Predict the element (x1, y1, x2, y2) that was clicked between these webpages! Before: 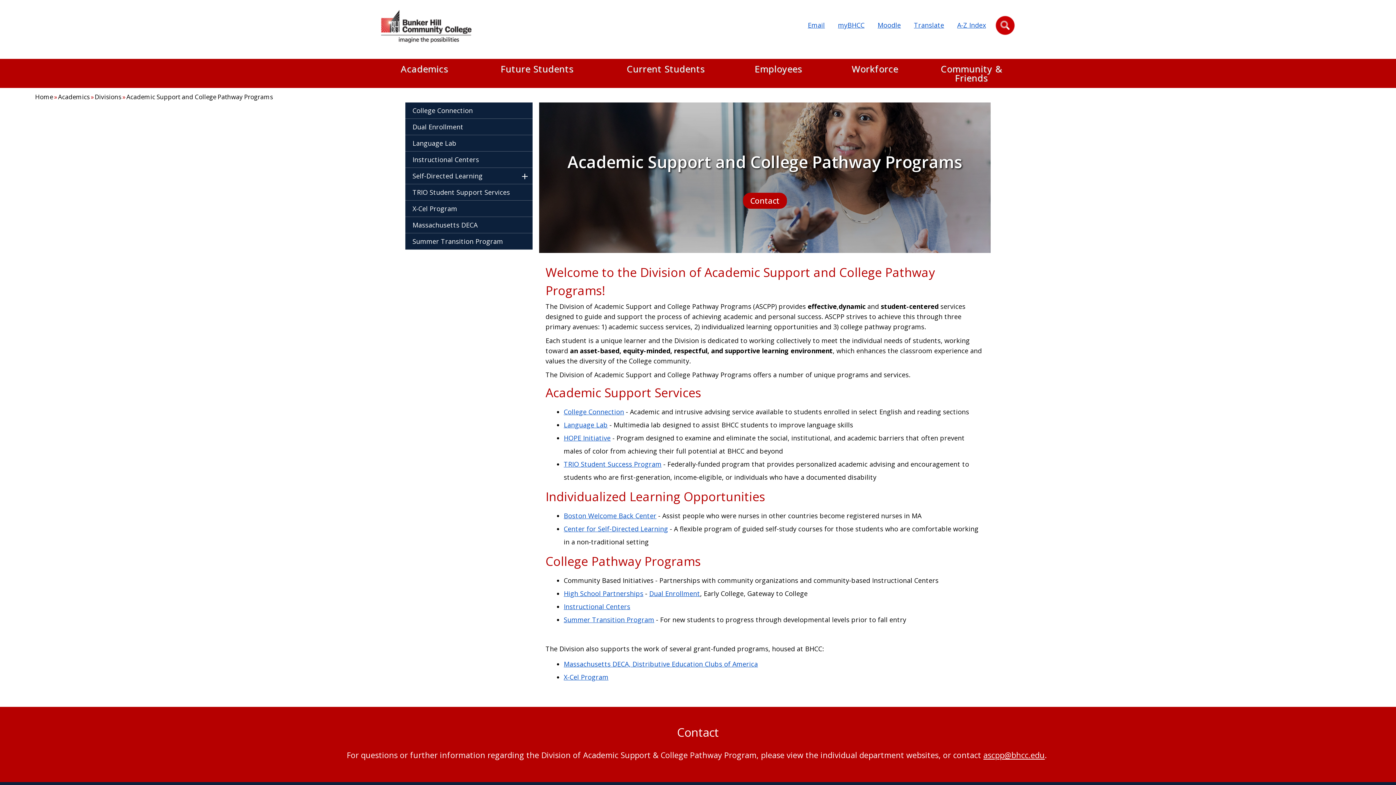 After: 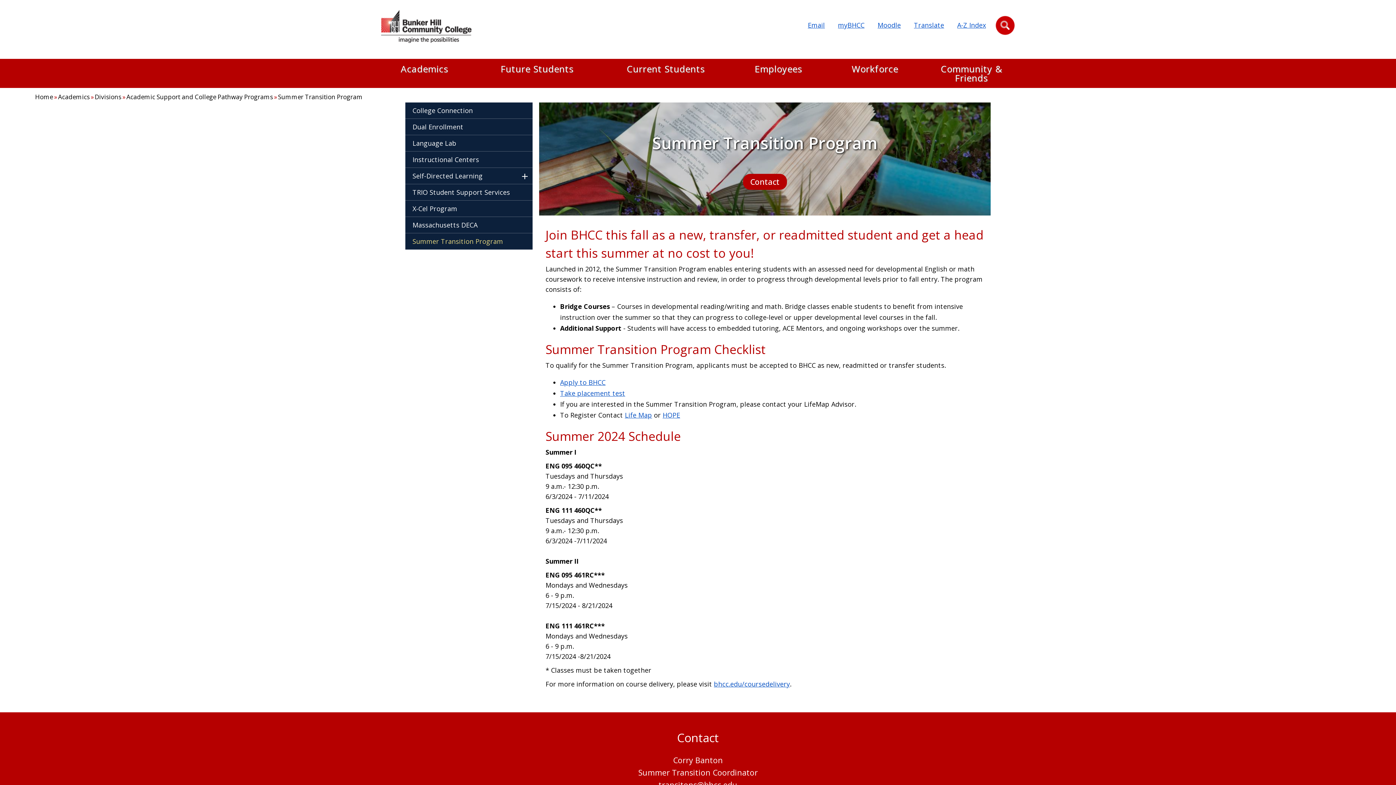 Action: bbox: (563, 615, 654, 624) label: Summer Transition Program